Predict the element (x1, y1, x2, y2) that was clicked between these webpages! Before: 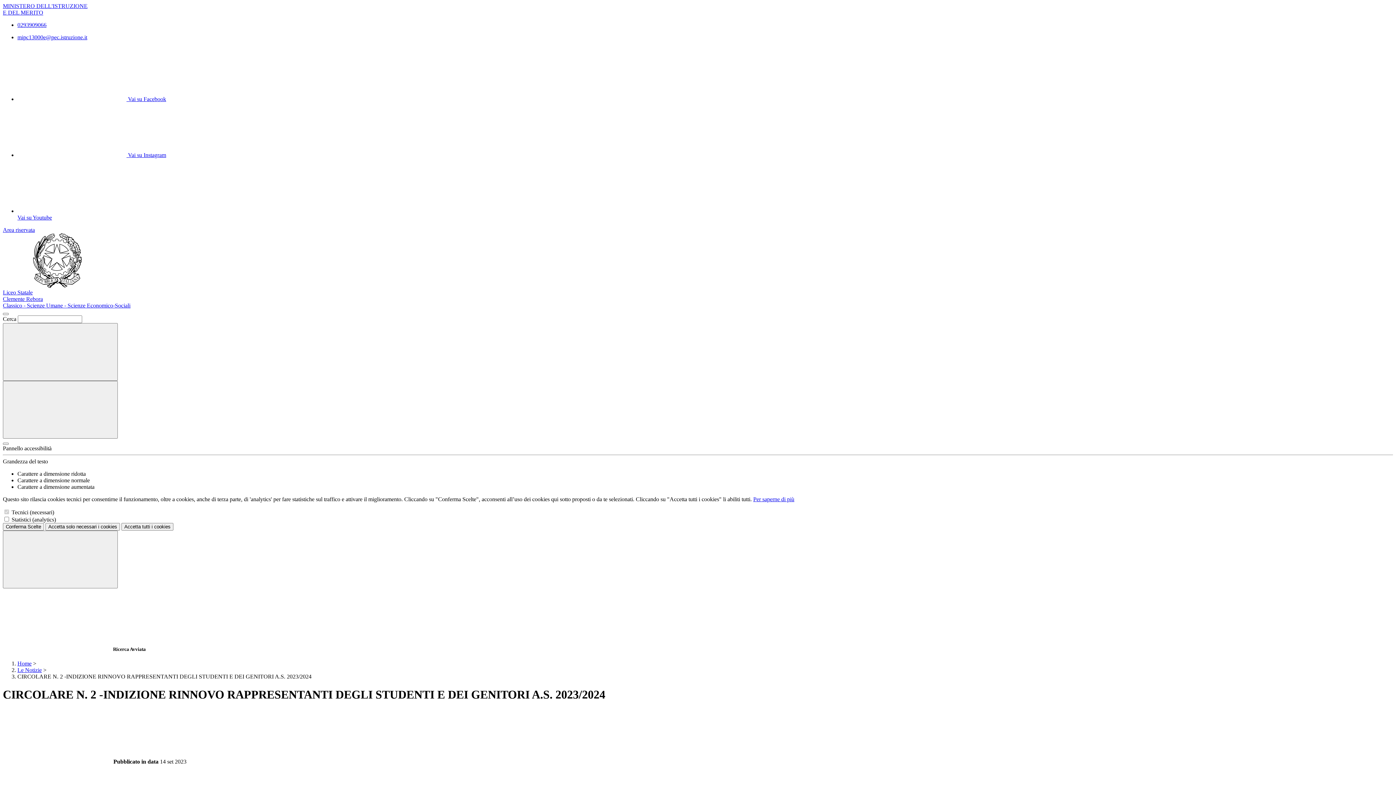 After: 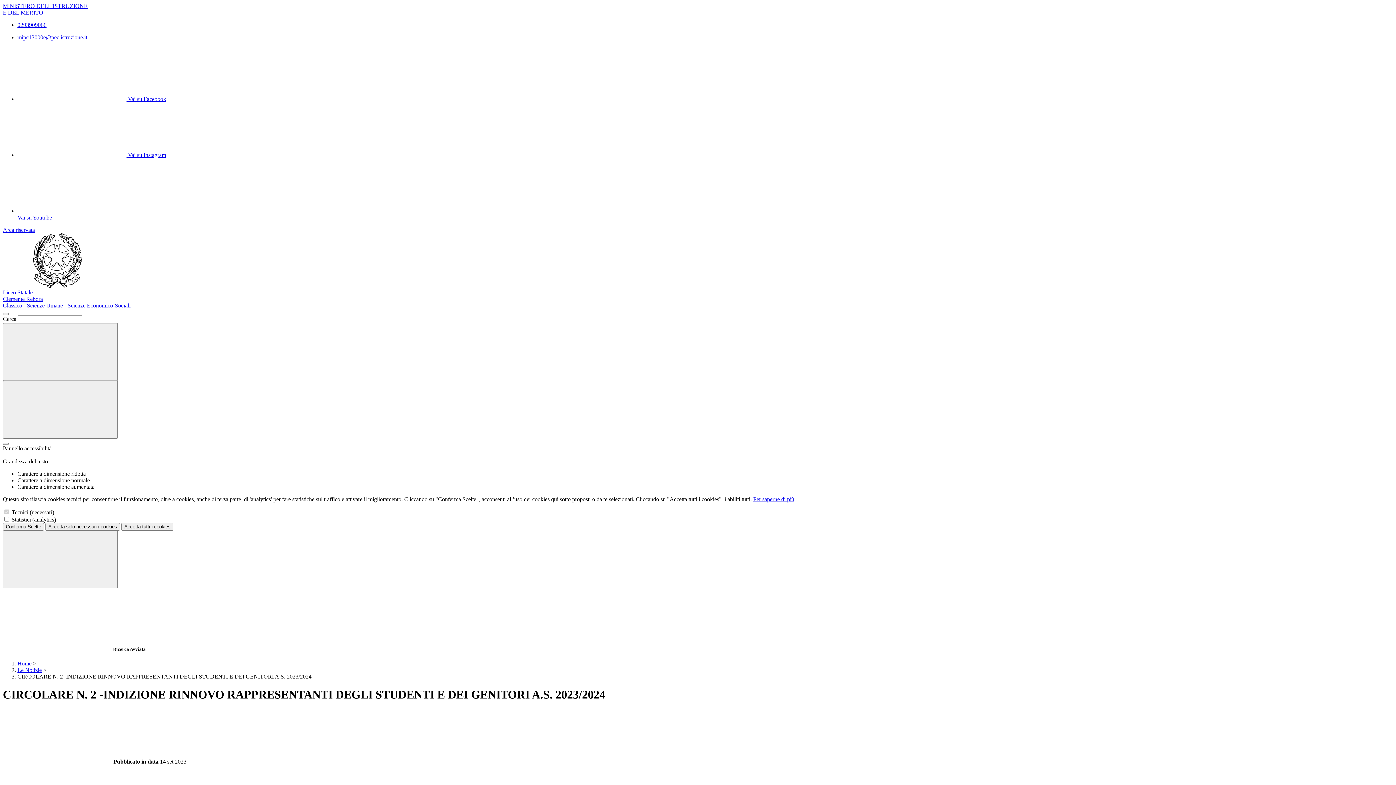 Action: bbox: (17, 158, 1393, 220) label: Youtube